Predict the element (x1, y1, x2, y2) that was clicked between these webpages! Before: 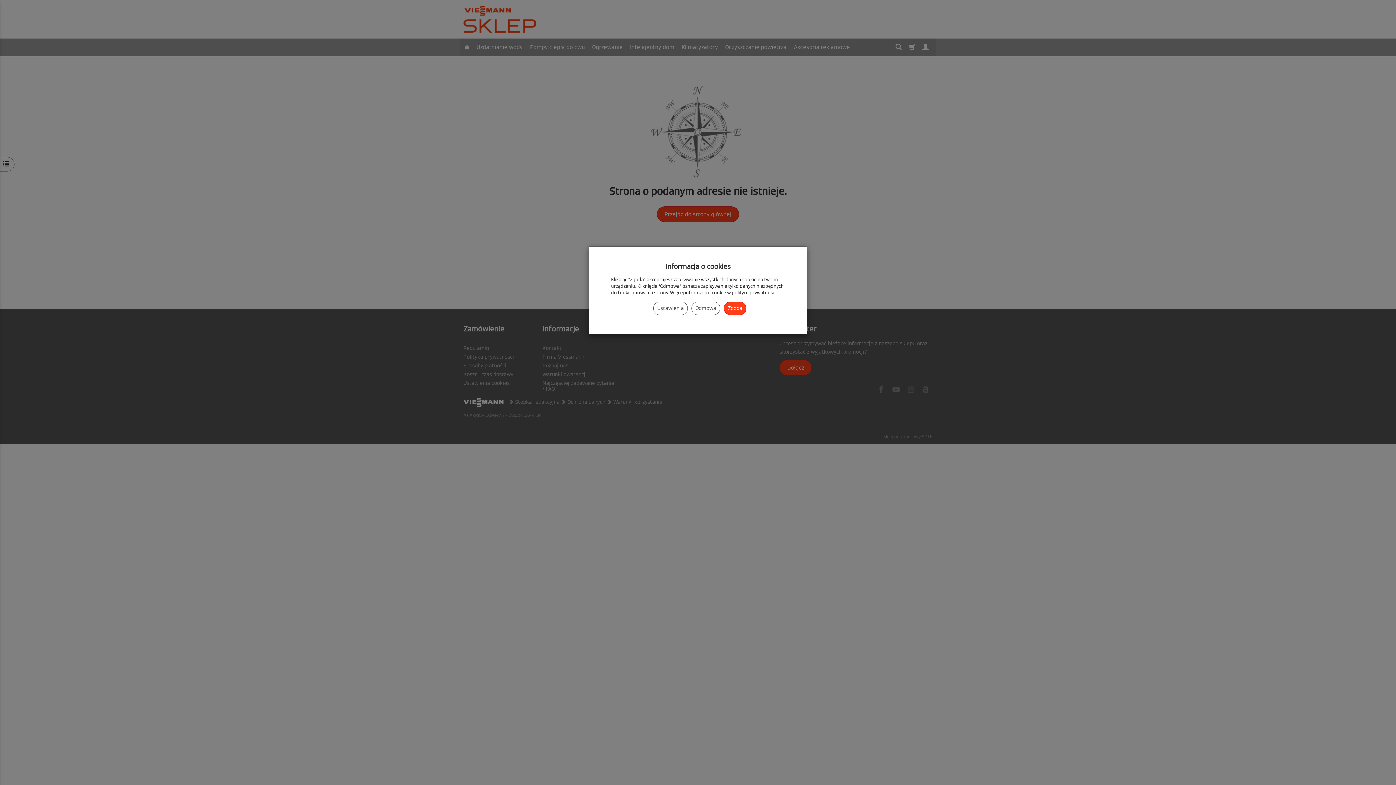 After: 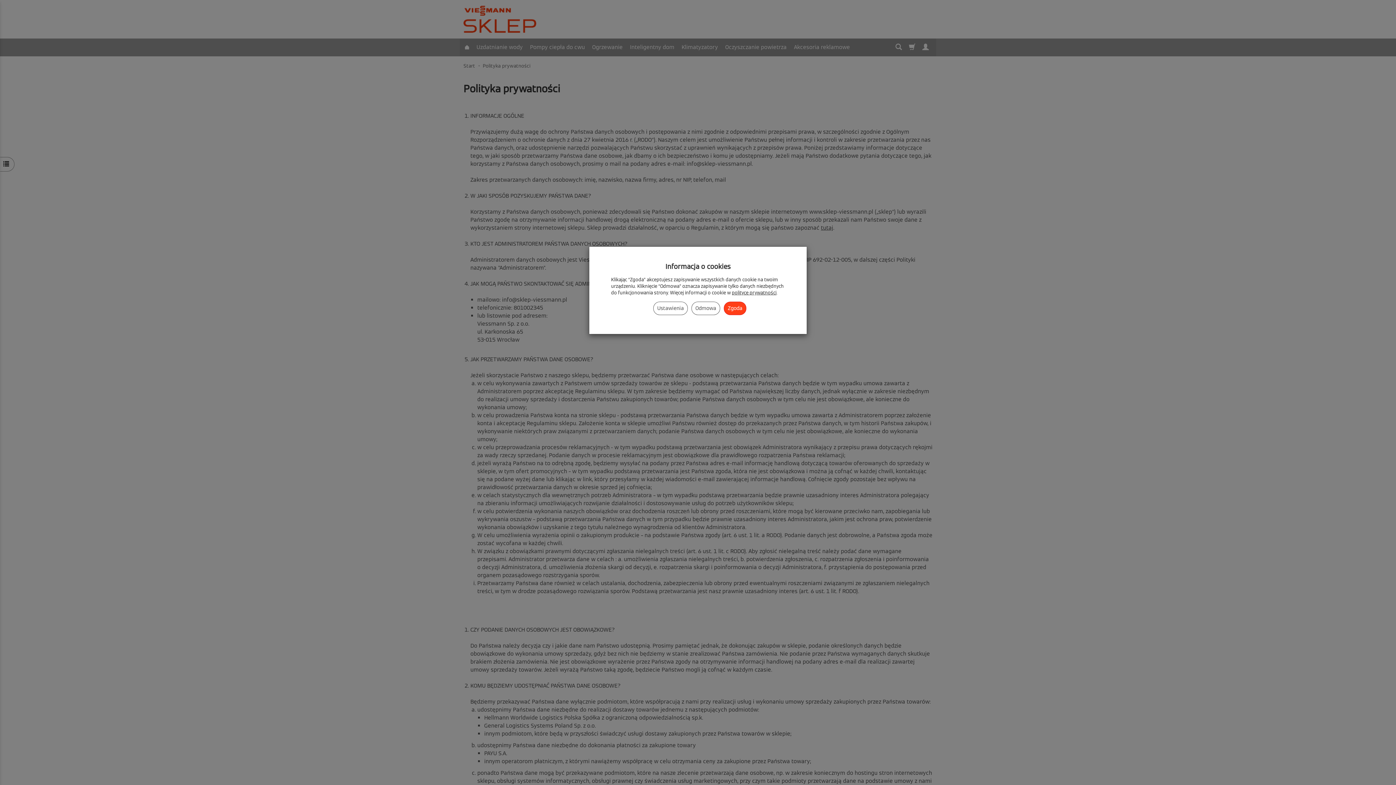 Action: bbox: (732, 289, 776, 296) label: polityce prywatności